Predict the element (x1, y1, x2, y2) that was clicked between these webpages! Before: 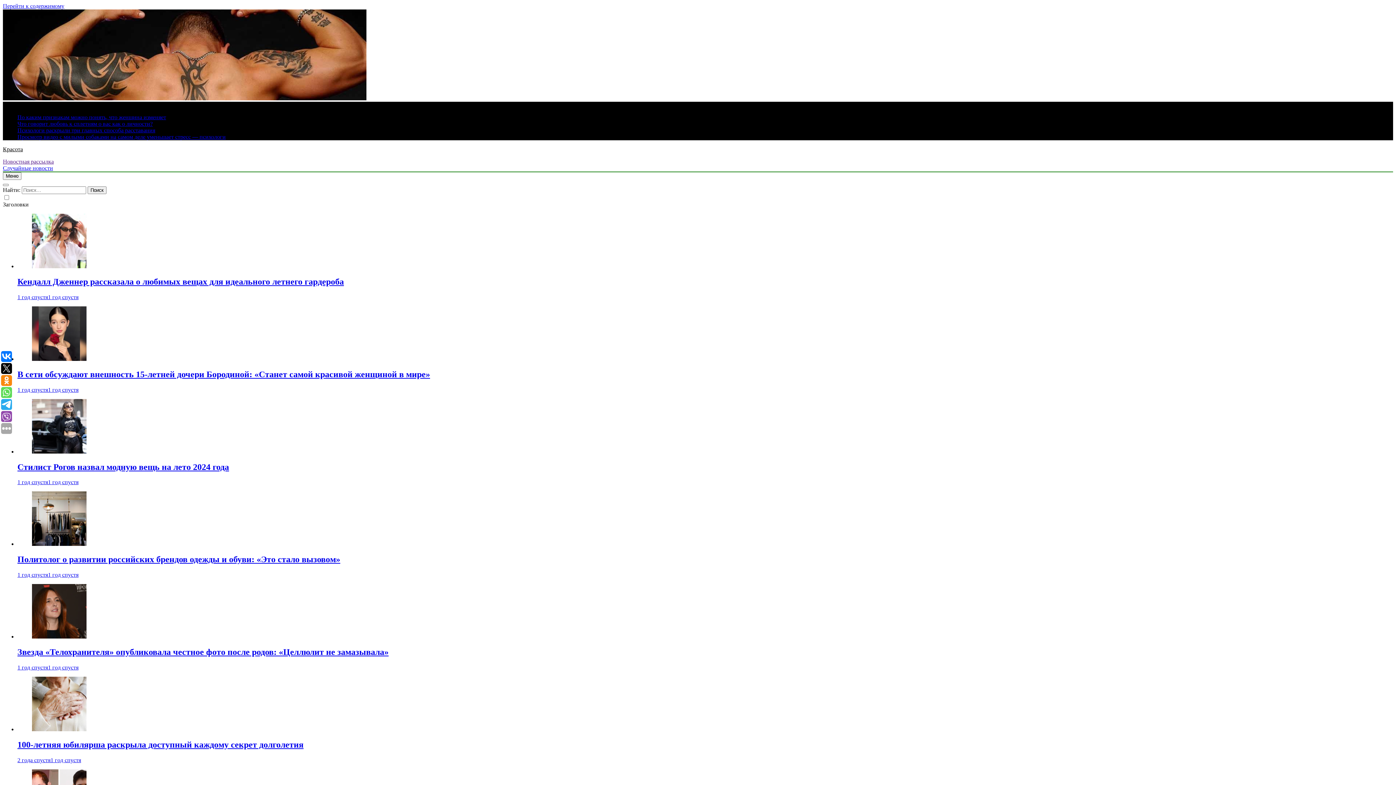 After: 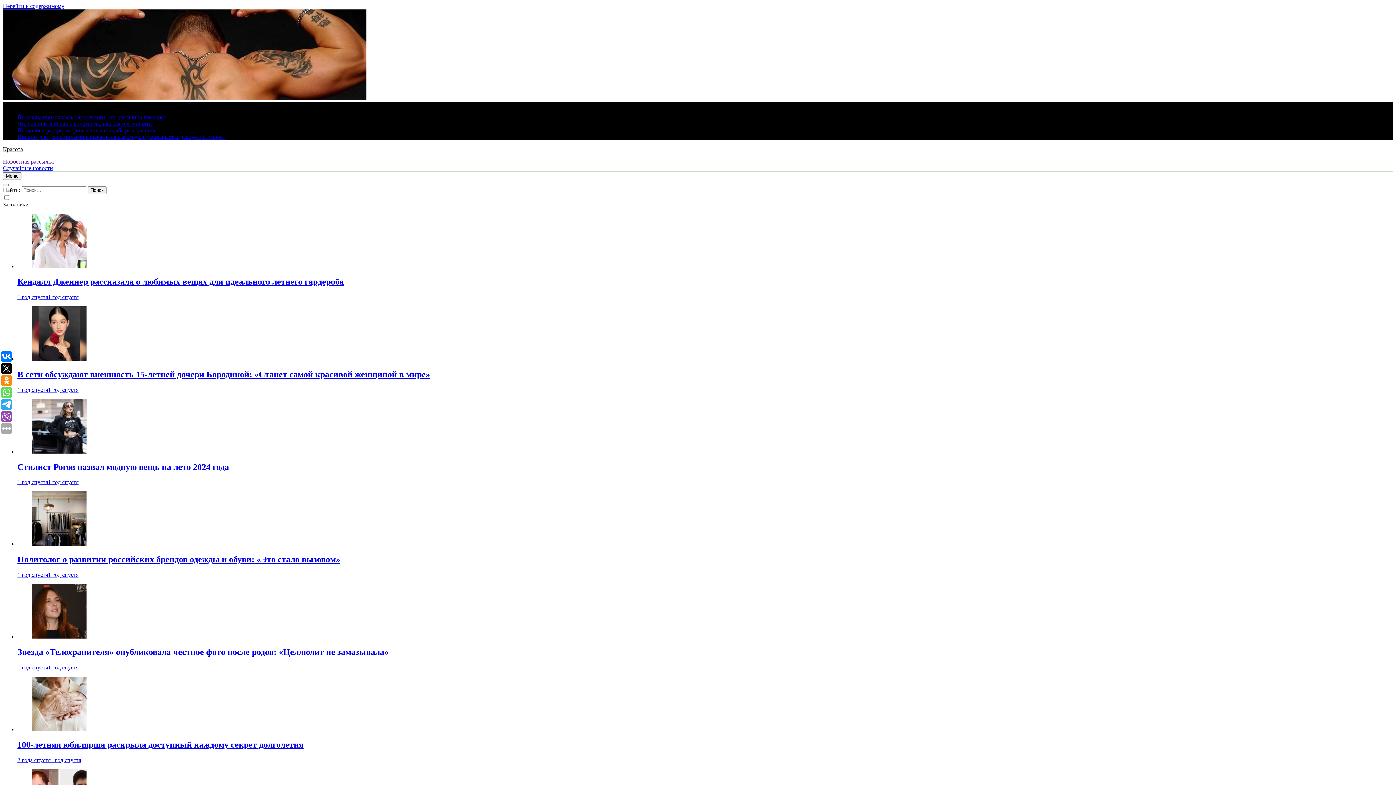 Action: label: 1 год спустя1 год спустя bbox: (17, 294, 78, 300)